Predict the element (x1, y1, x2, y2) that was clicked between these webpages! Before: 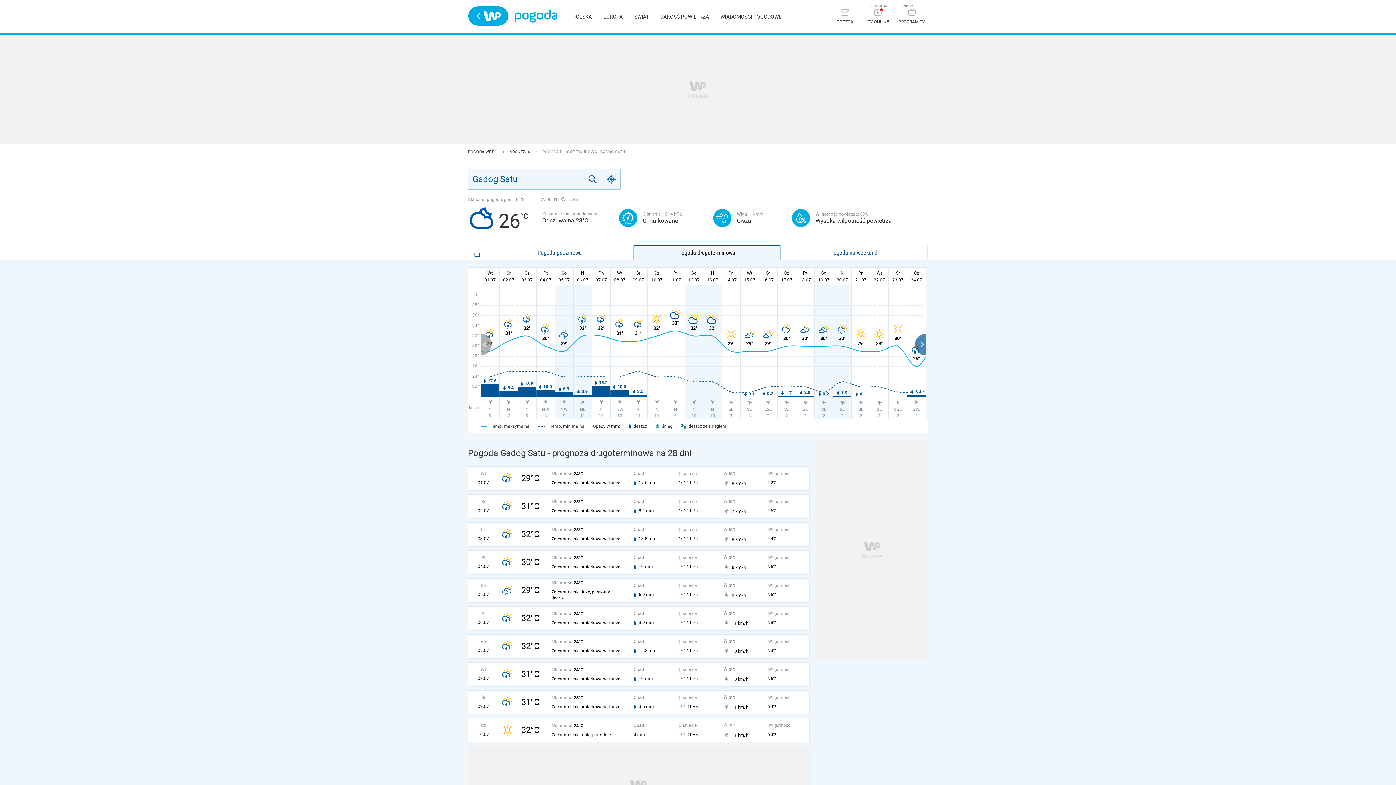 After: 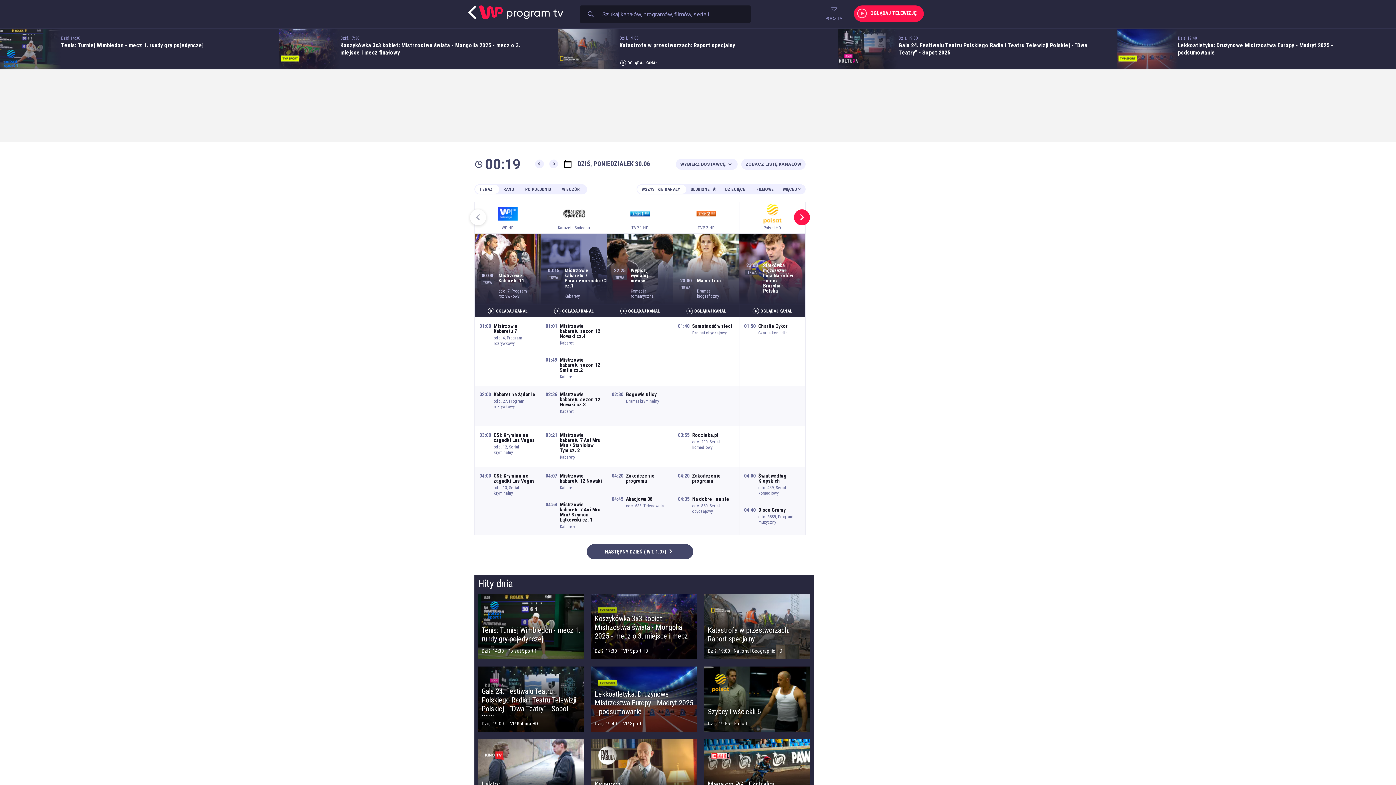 Action: bbox: (895, 4, 928, 28) label: PROGRAM TV